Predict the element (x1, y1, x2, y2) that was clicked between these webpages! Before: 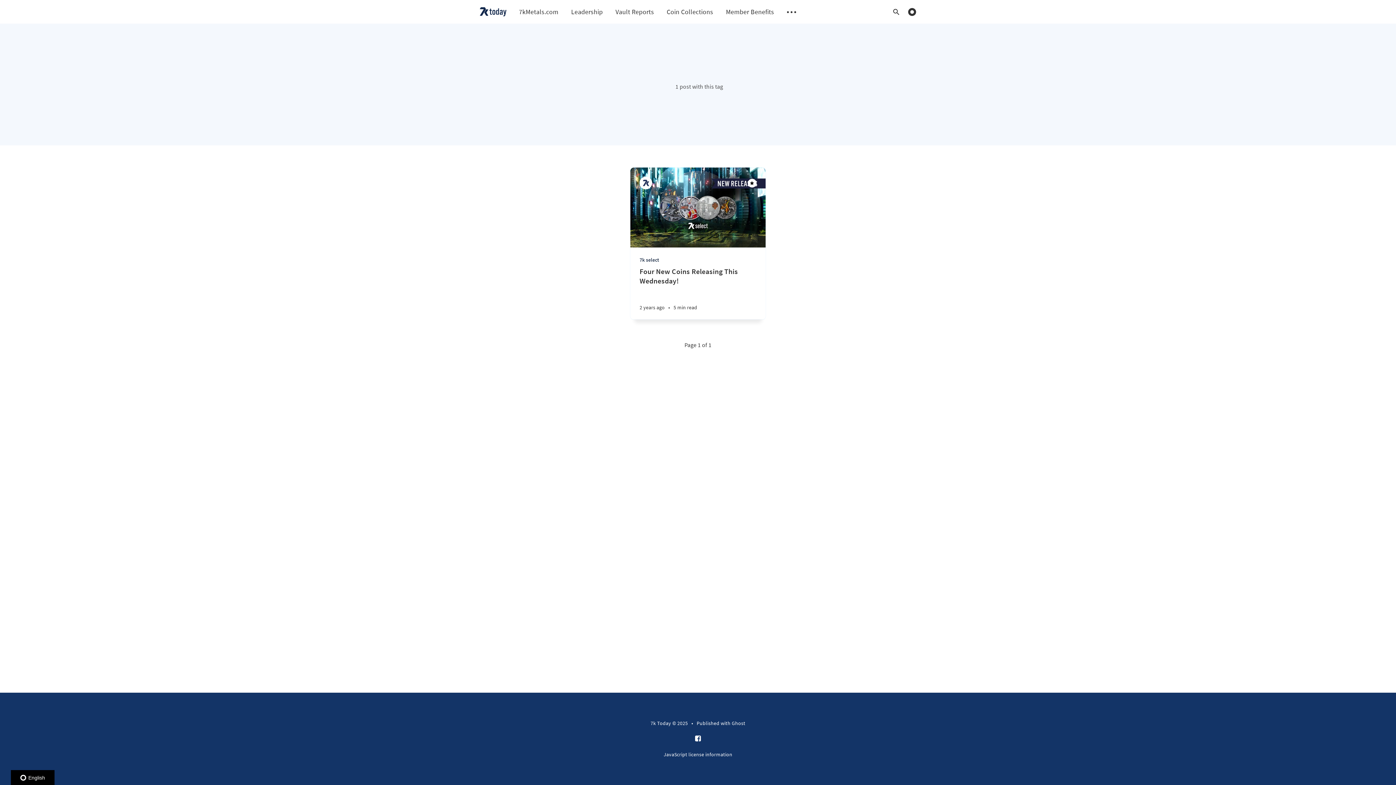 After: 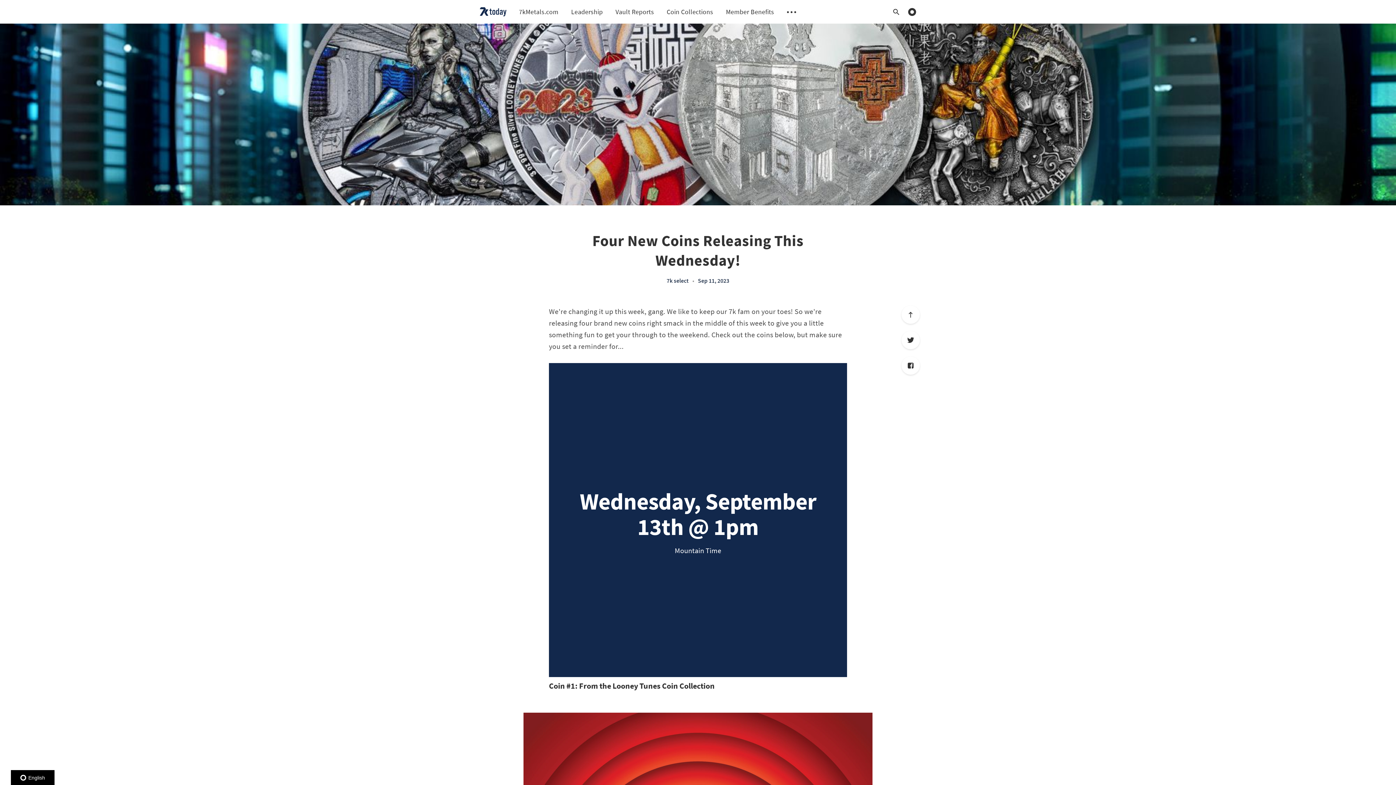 Action: bbox: (630, 266, 765, 319) label: Four New Coins Releasing This Wednesday!